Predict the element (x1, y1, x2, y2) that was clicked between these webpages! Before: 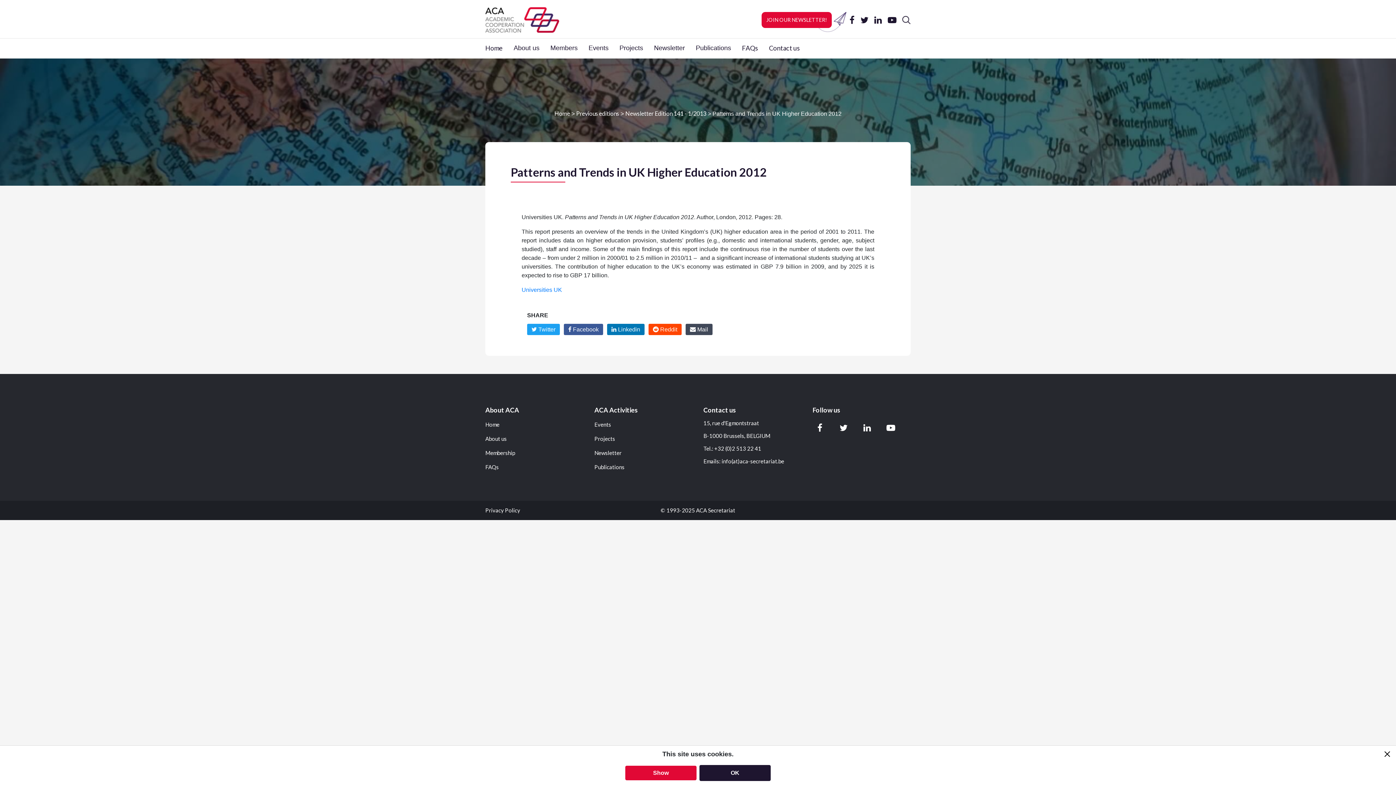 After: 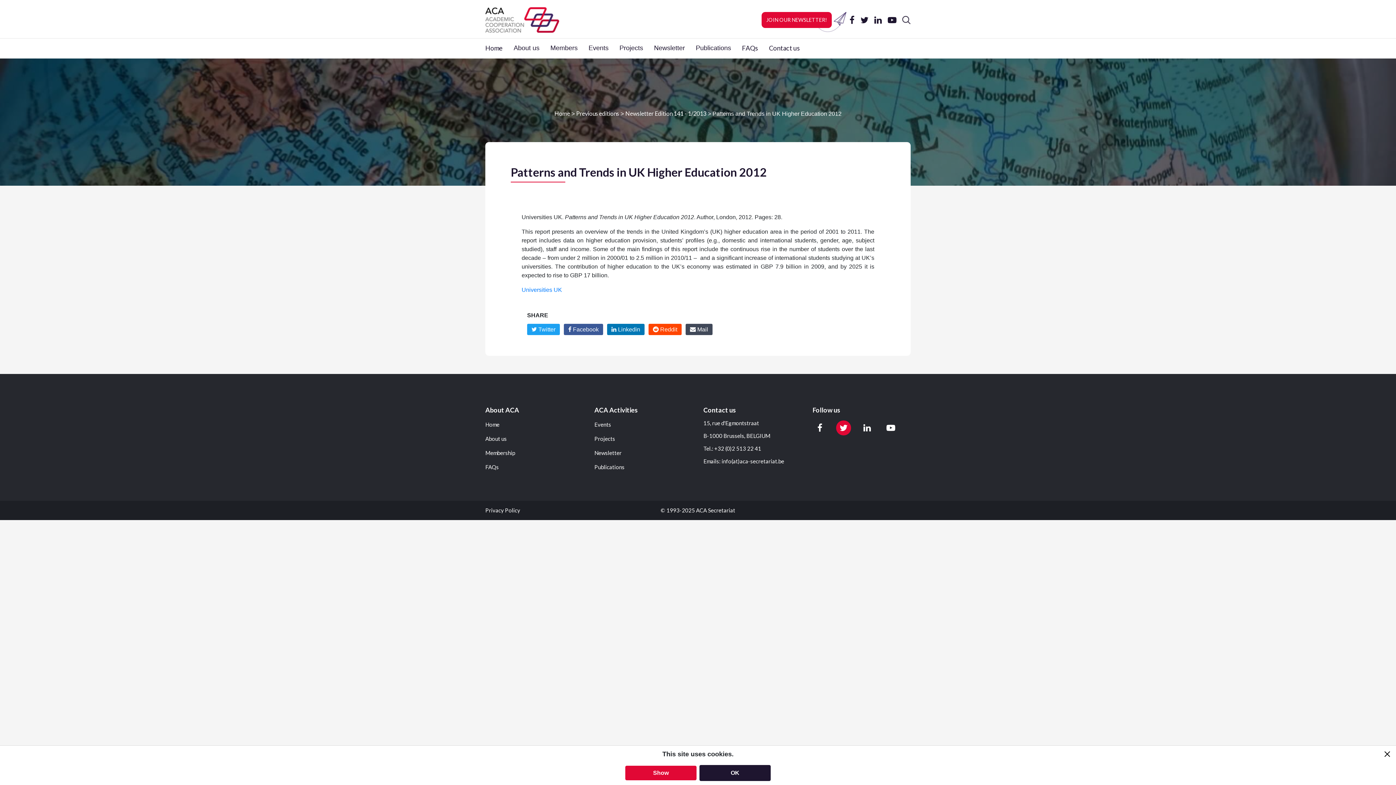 Action: bbox: (836, 420, 858, 435)